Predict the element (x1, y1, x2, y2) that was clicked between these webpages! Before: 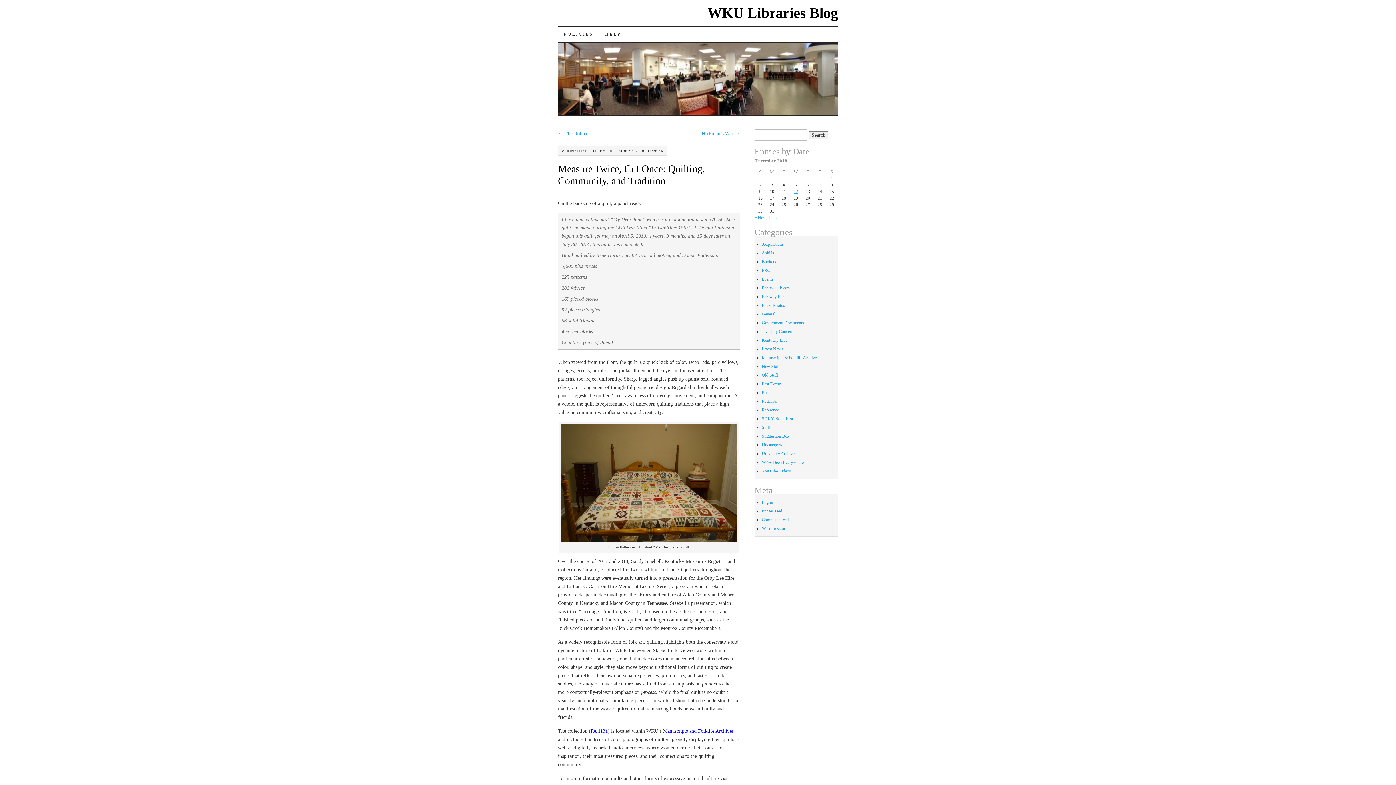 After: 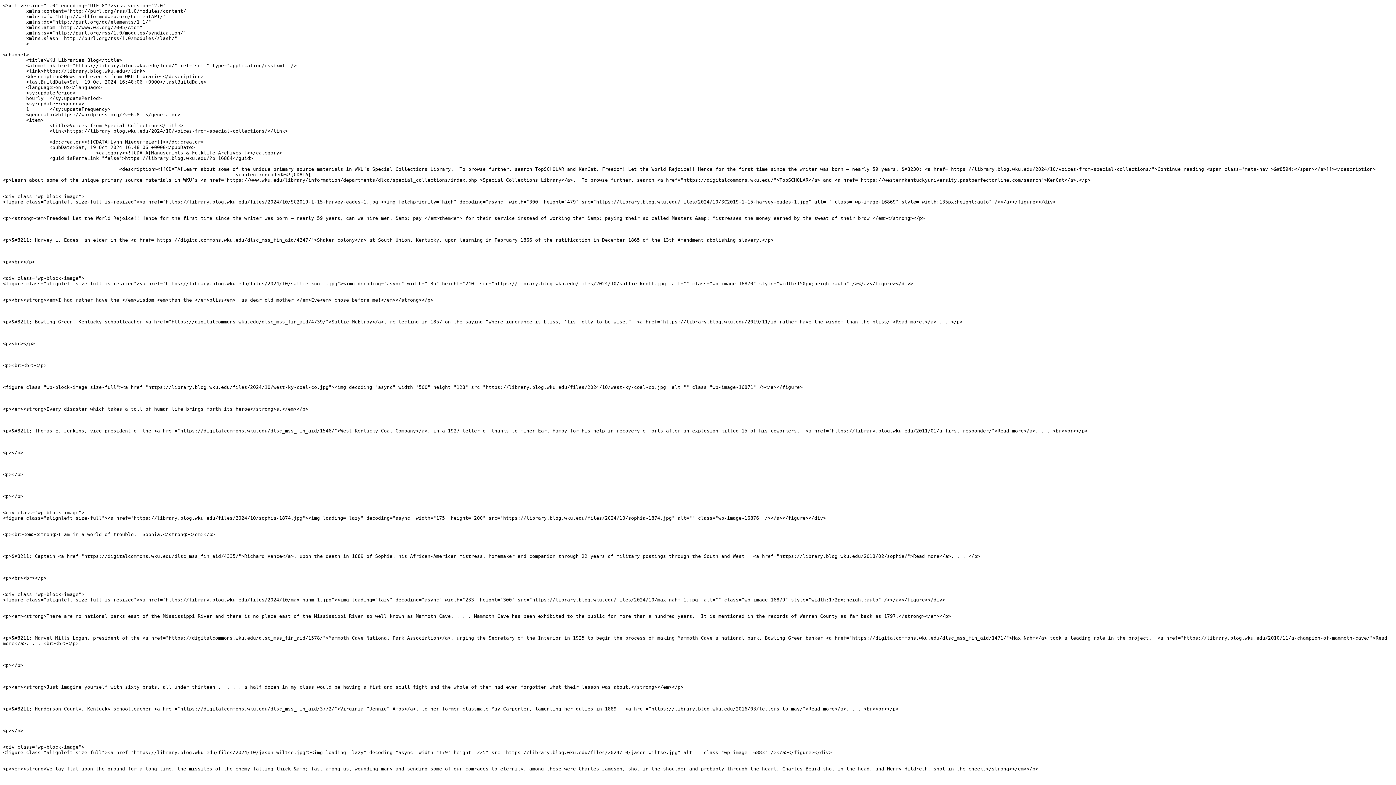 Action: bbox: (762, 508, 782, 513) label: Entries feed